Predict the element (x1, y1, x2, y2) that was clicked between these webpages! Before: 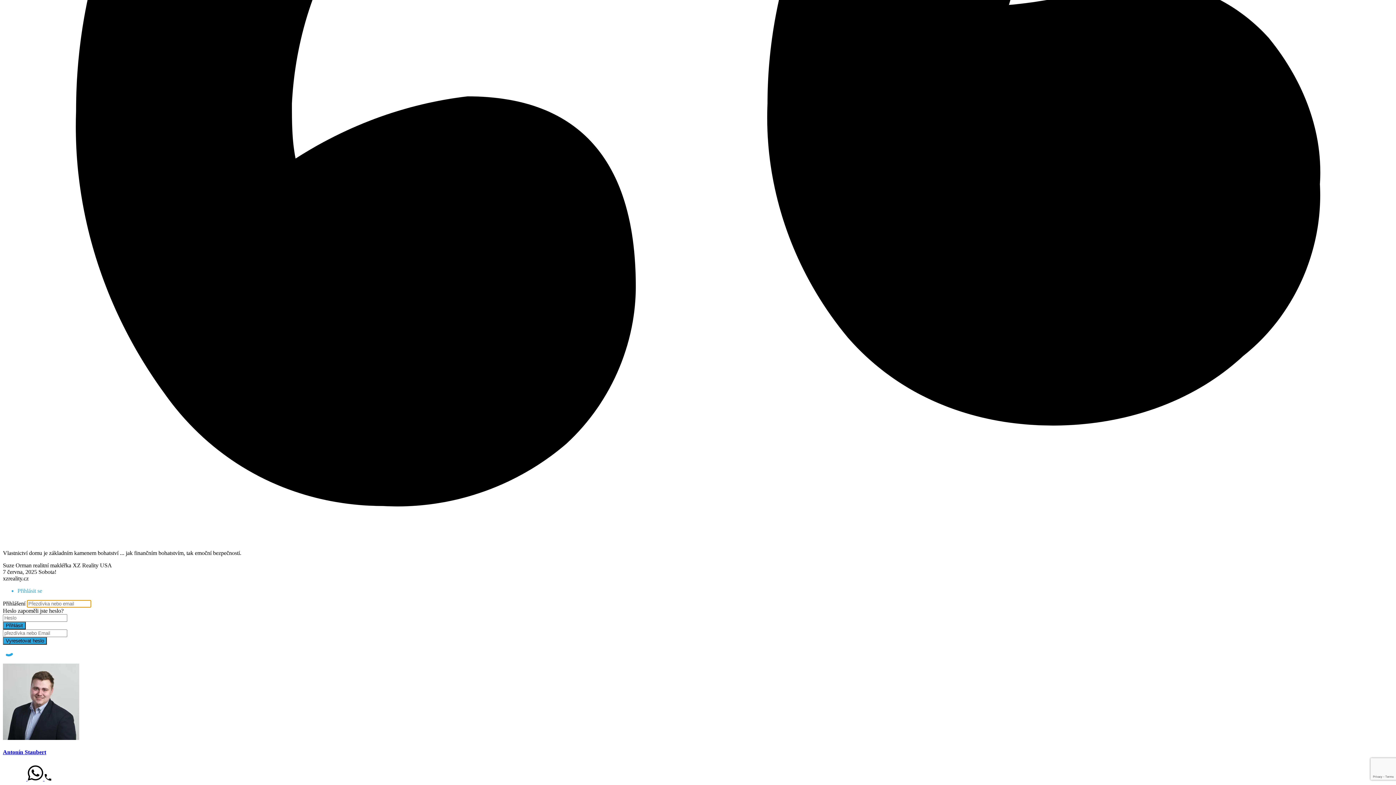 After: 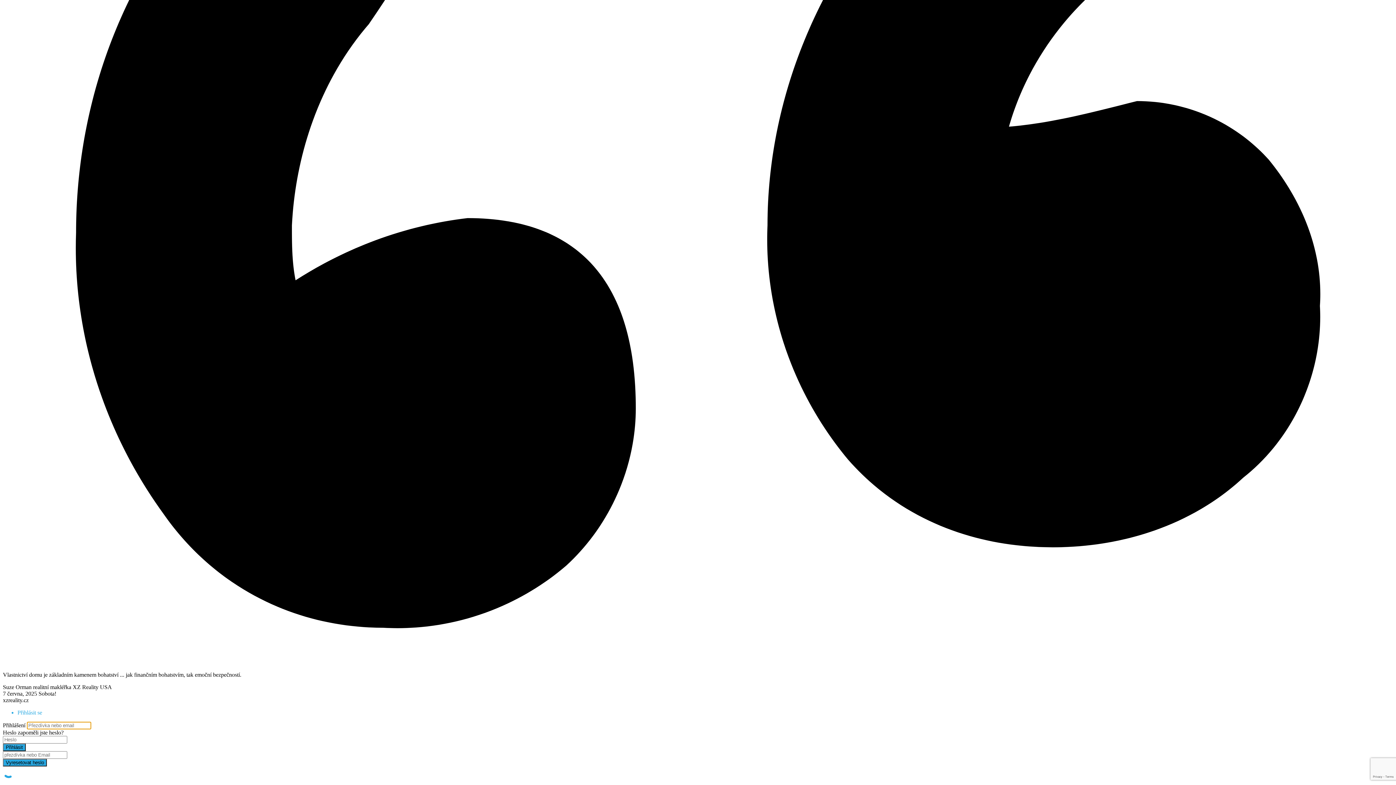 Action: label: Antonín Staubert bbox: (2, 749, 46, 755)